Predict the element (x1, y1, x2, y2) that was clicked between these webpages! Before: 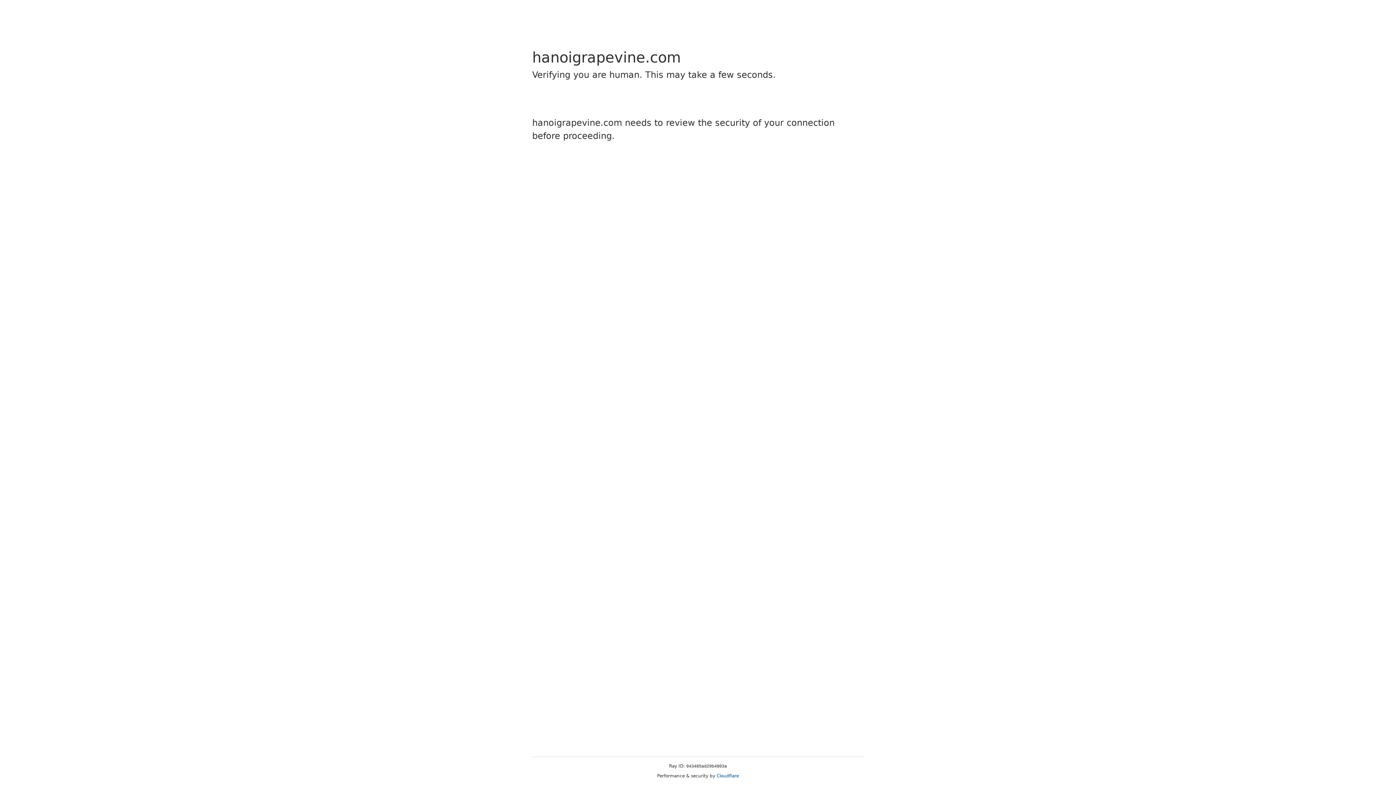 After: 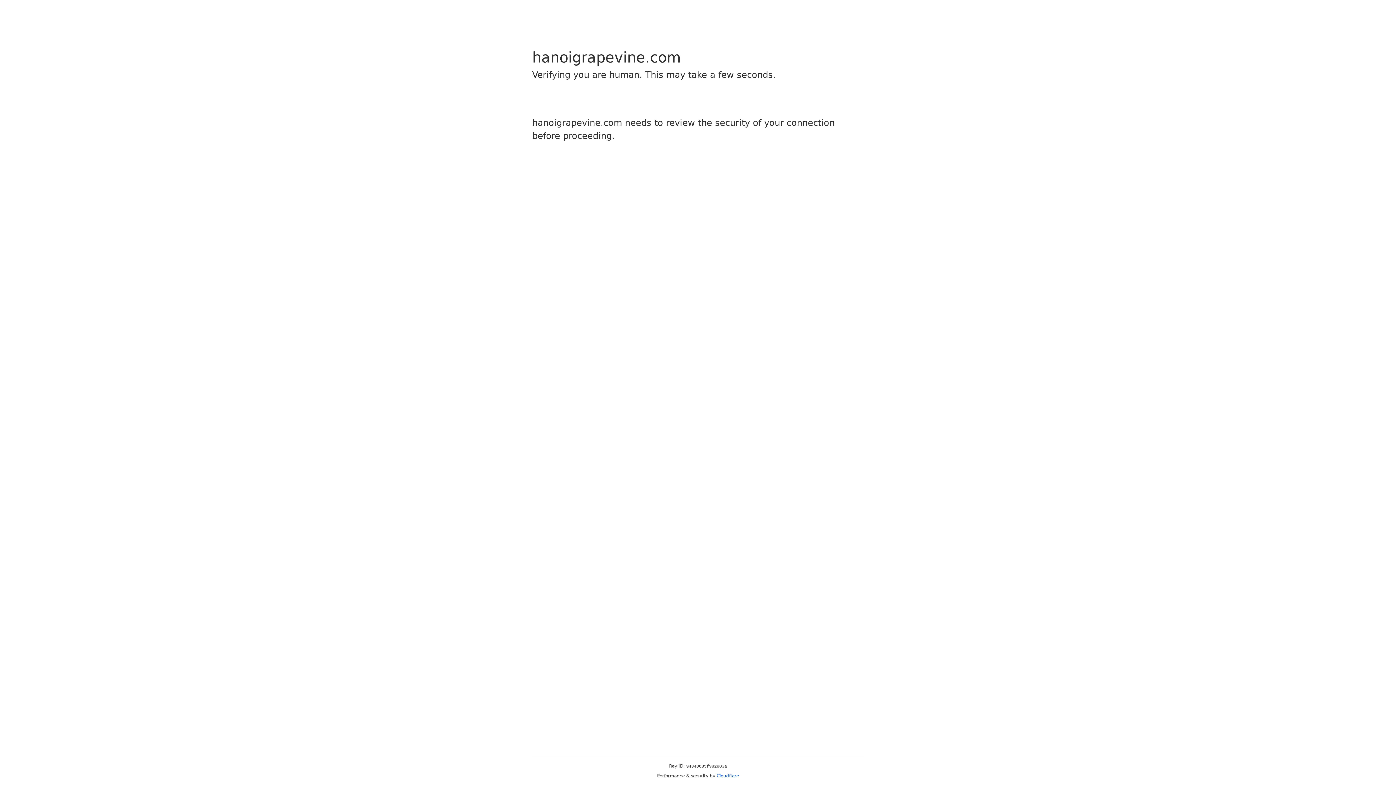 Action: label: Cloudflare bbox: (716, 773, 739, 778)